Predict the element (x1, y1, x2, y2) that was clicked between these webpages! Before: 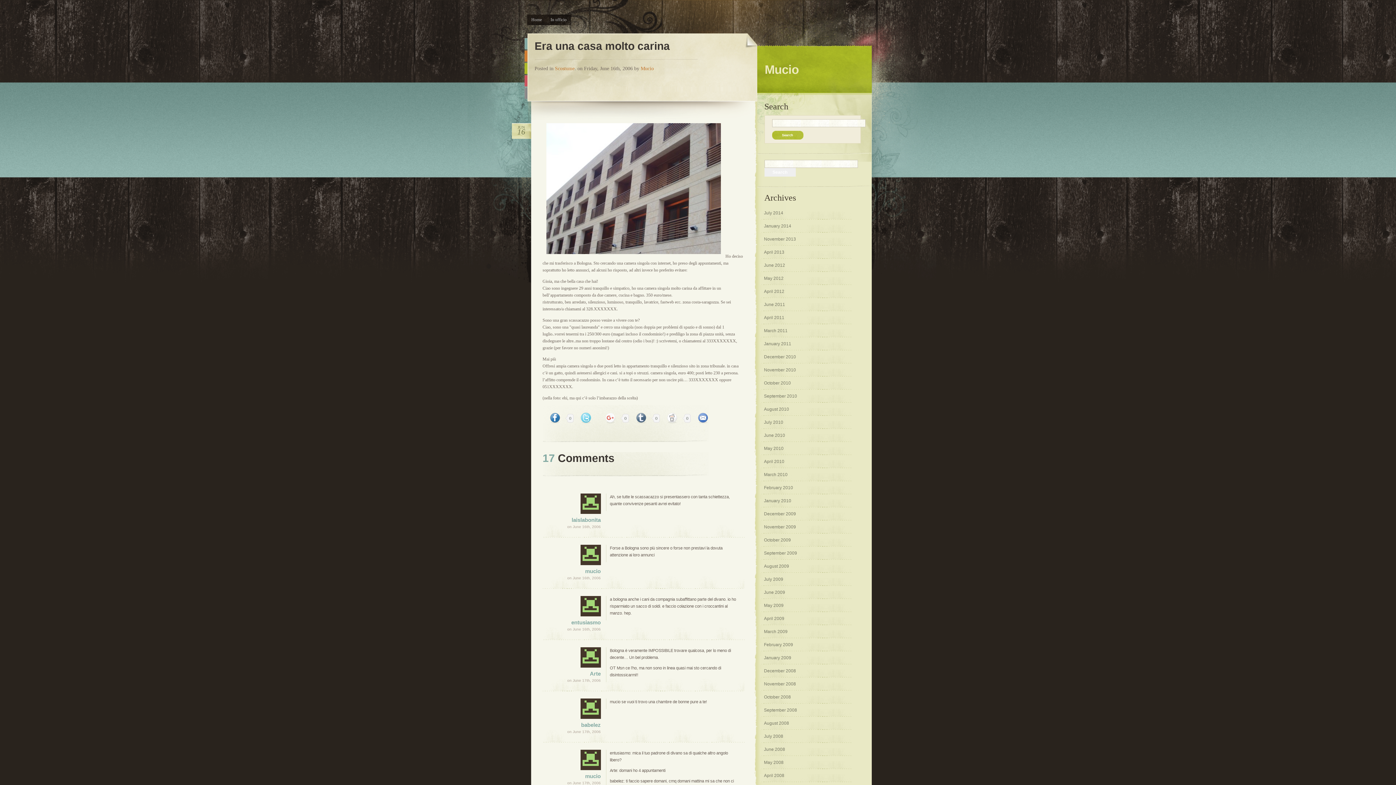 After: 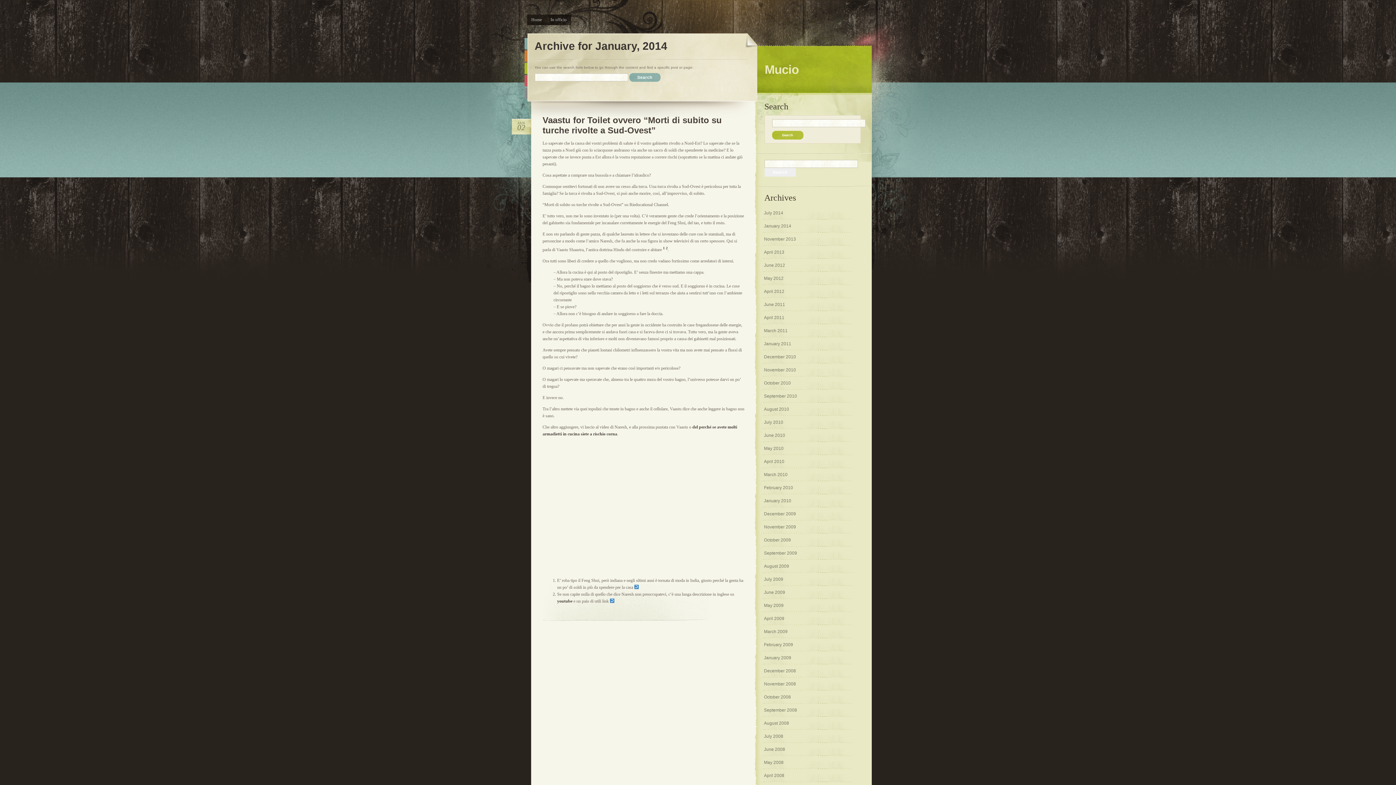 Action: bbox: (759, 223, 791, 228) label: January 2014